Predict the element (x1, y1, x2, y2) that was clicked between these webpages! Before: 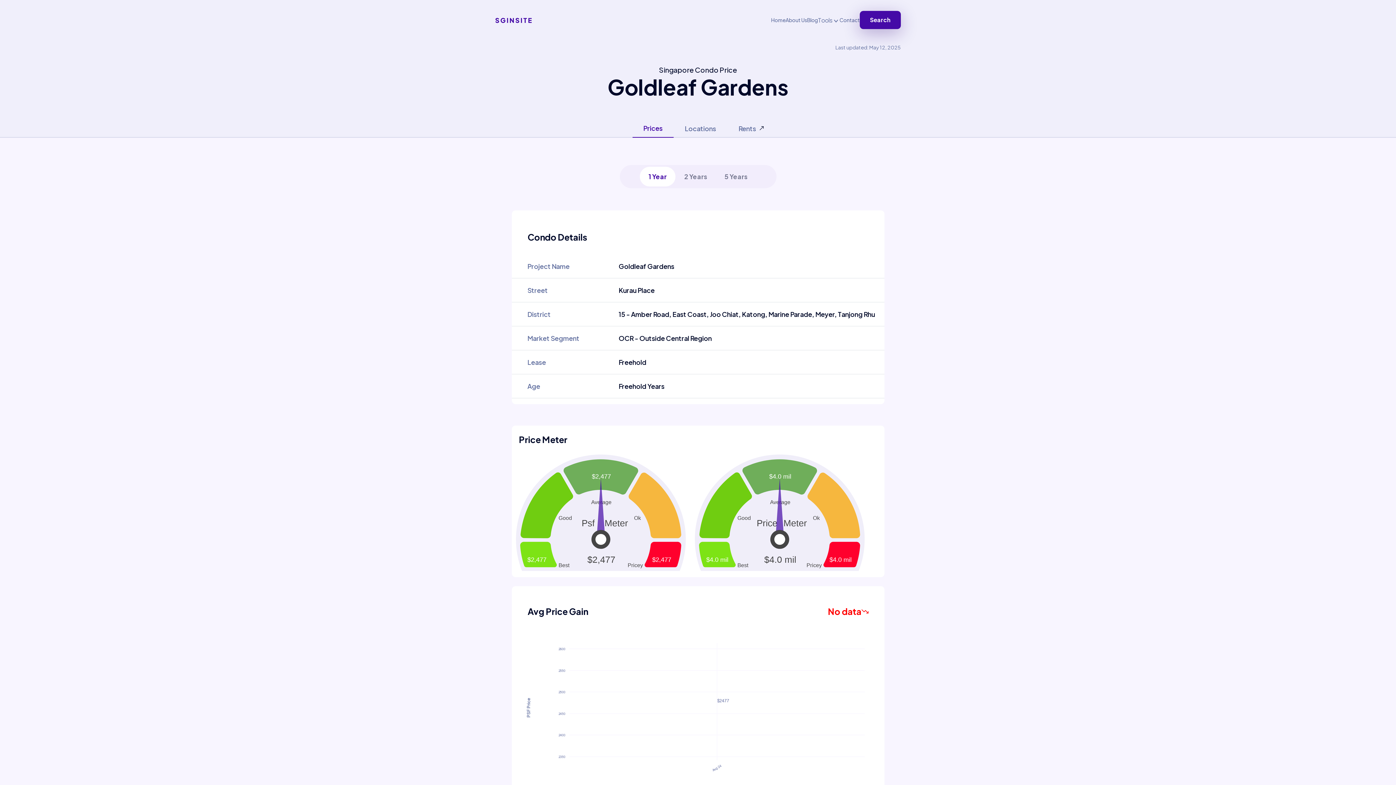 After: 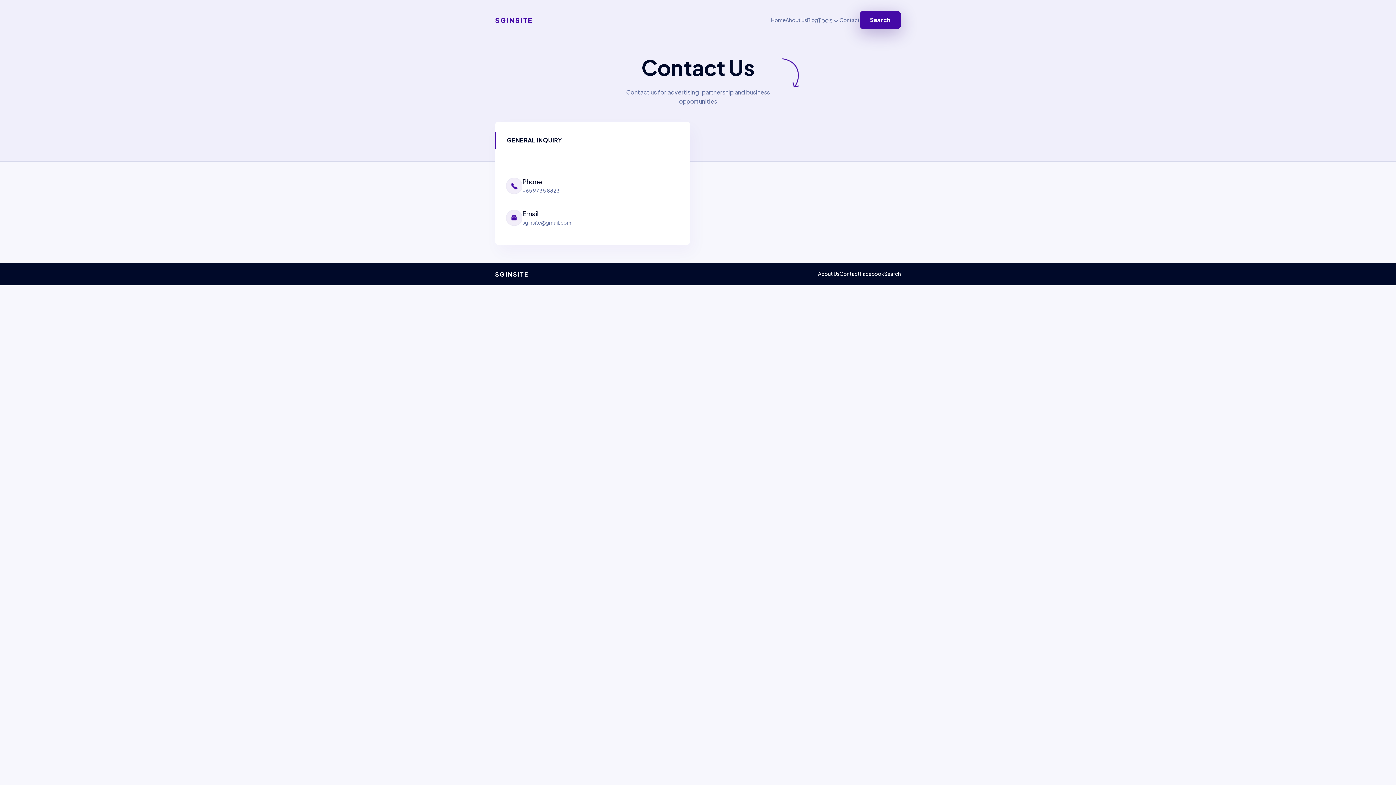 Action: label: Contact bbox: (839, 16, 860, 24)